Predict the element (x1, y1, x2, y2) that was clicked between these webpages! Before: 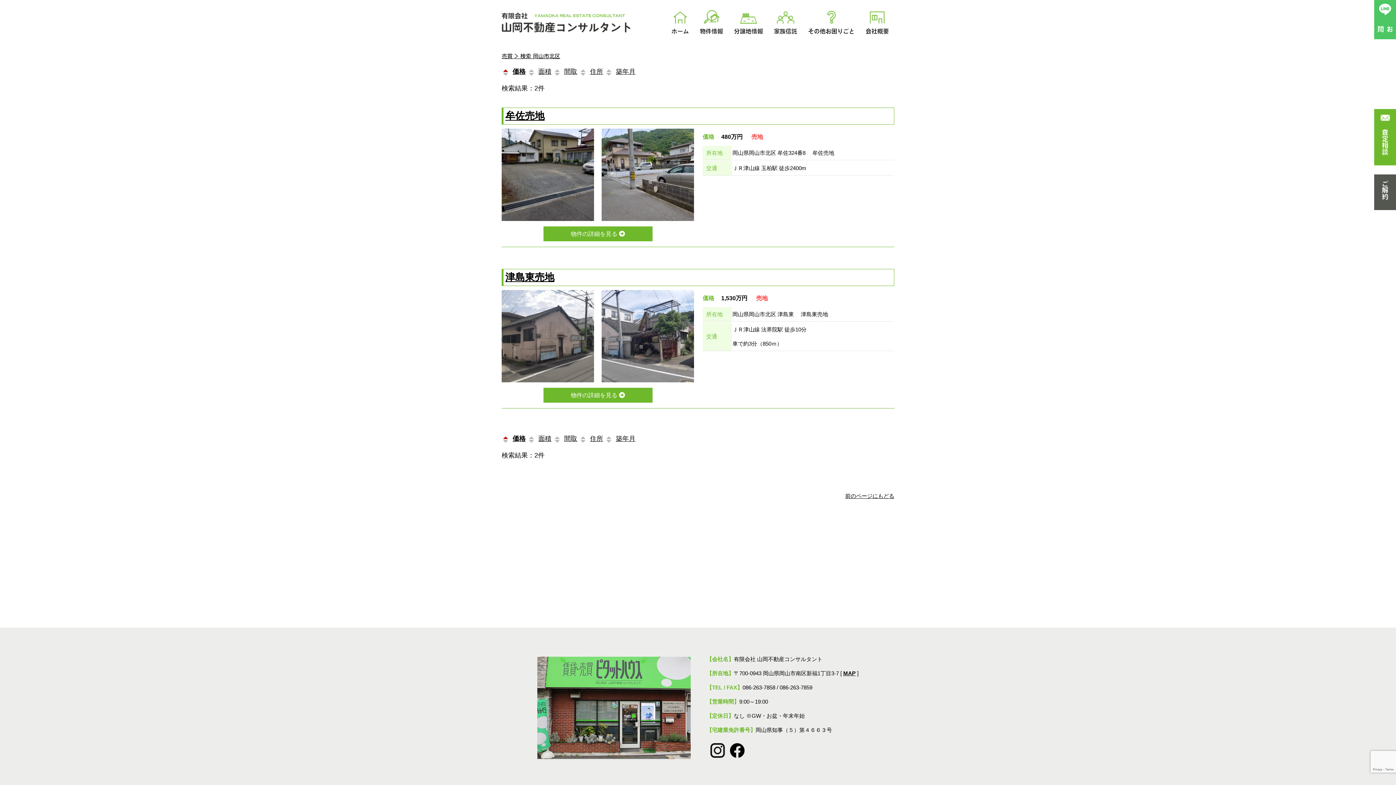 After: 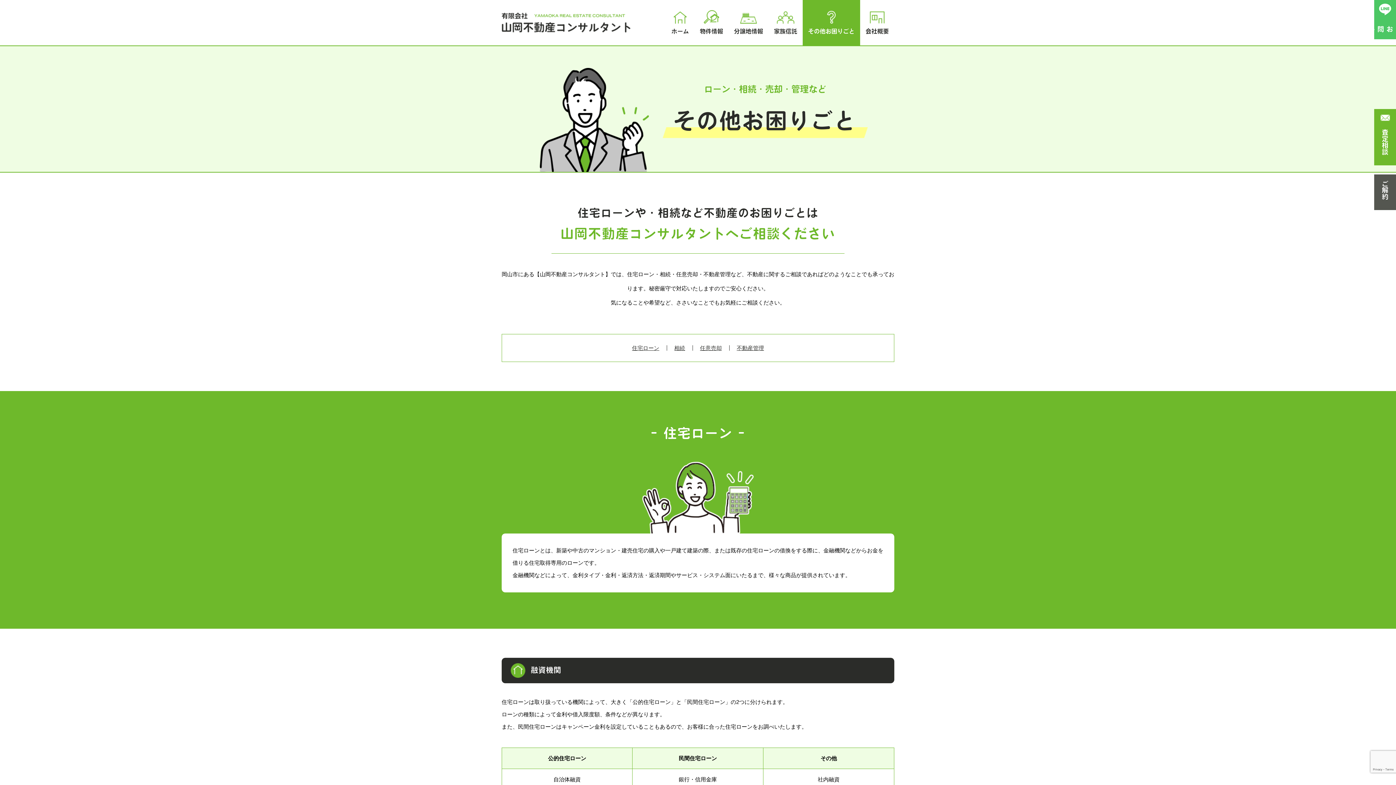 Action: label: その他お困りごと bbox: (802, 0, 860, 45)